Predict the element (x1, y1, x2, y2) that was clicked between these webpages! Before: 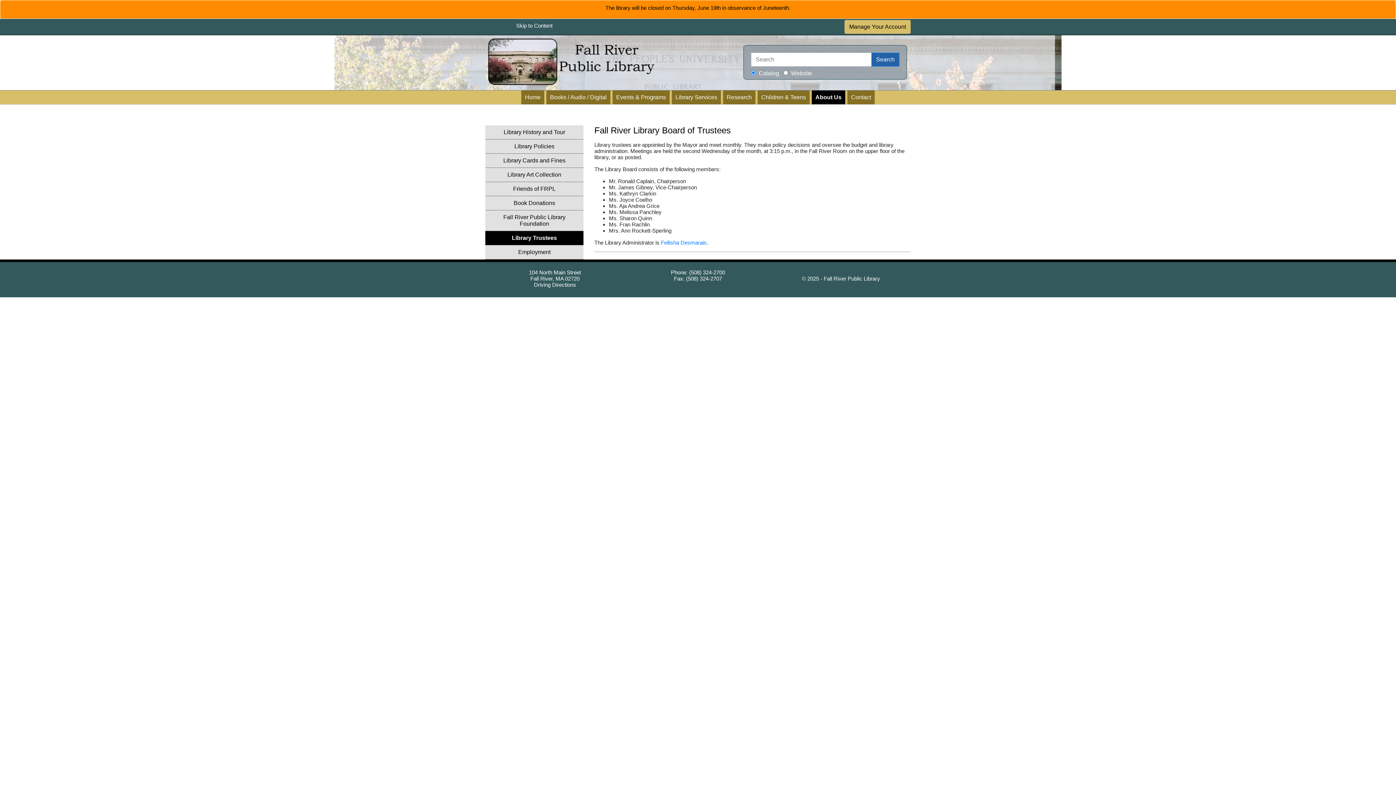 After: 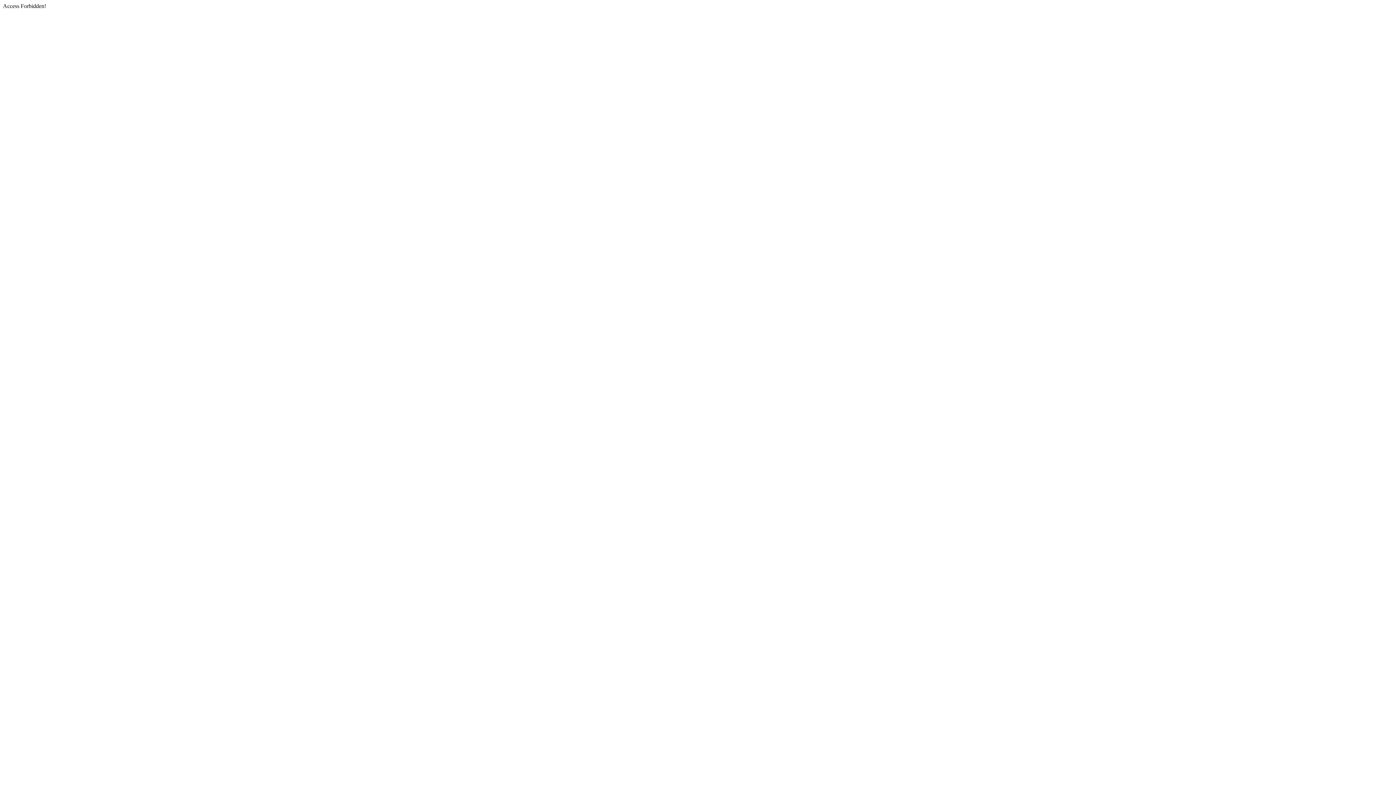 Action: bbox: (871, 52, 899, 66) label: Search